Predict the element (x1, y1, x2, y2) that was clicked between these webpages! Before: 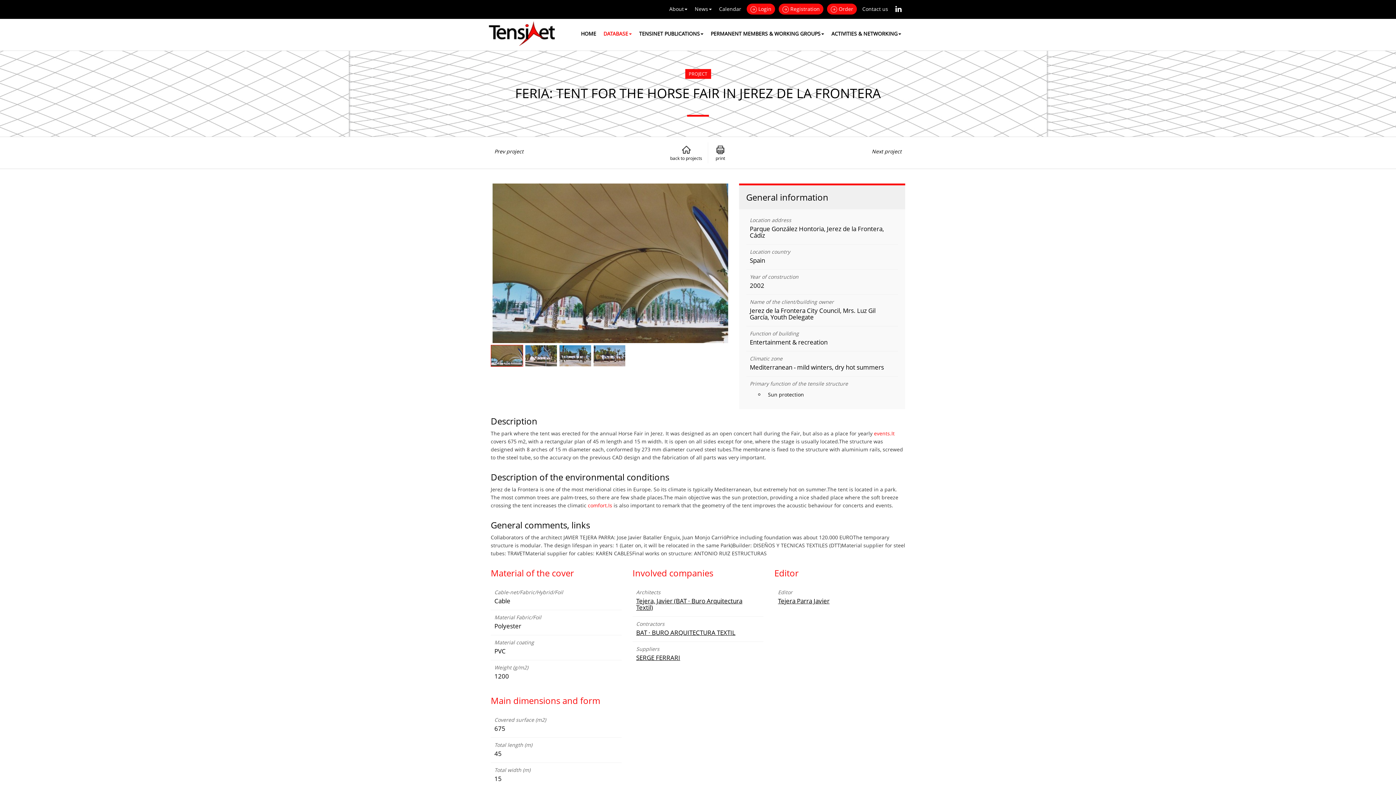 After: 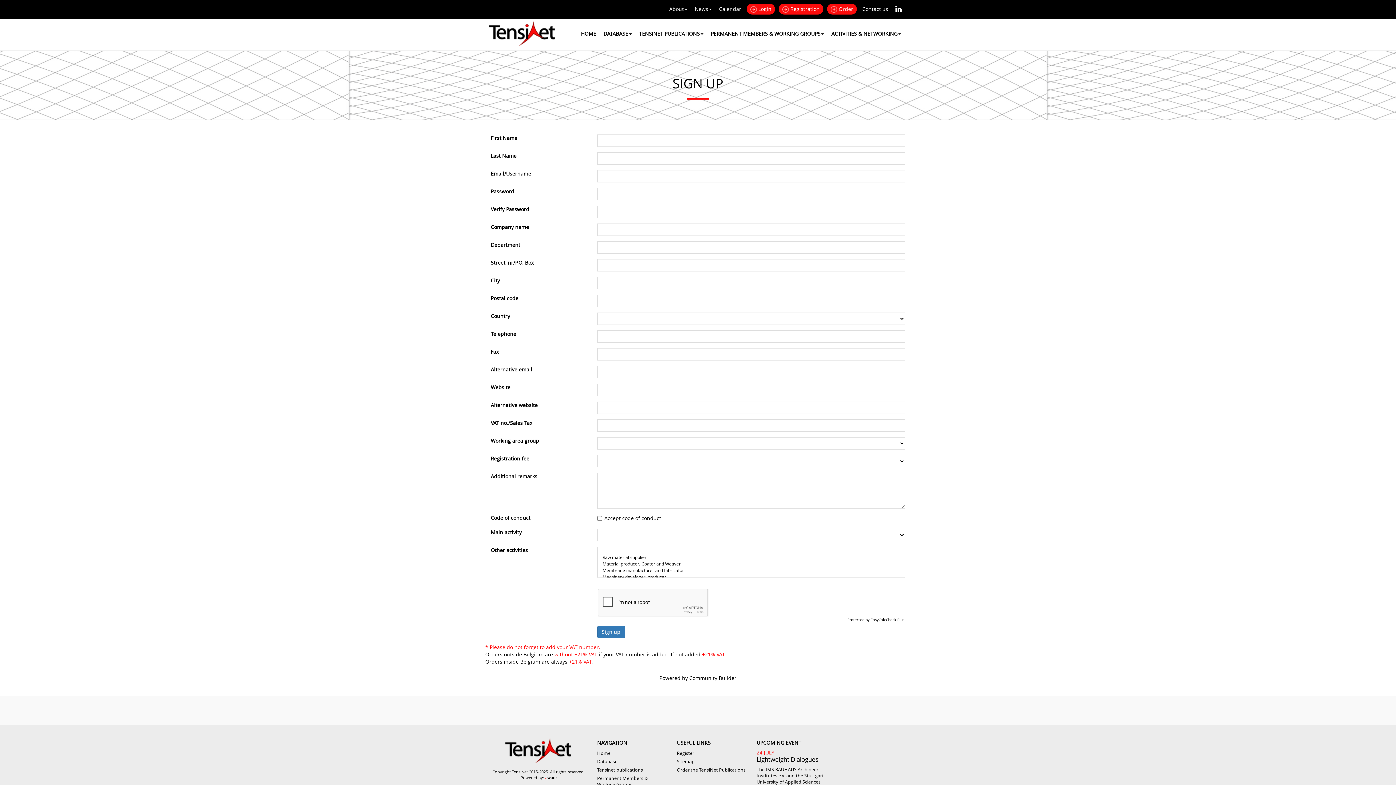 Action: bbox: (778, 3, 823, 14) label:  Registration